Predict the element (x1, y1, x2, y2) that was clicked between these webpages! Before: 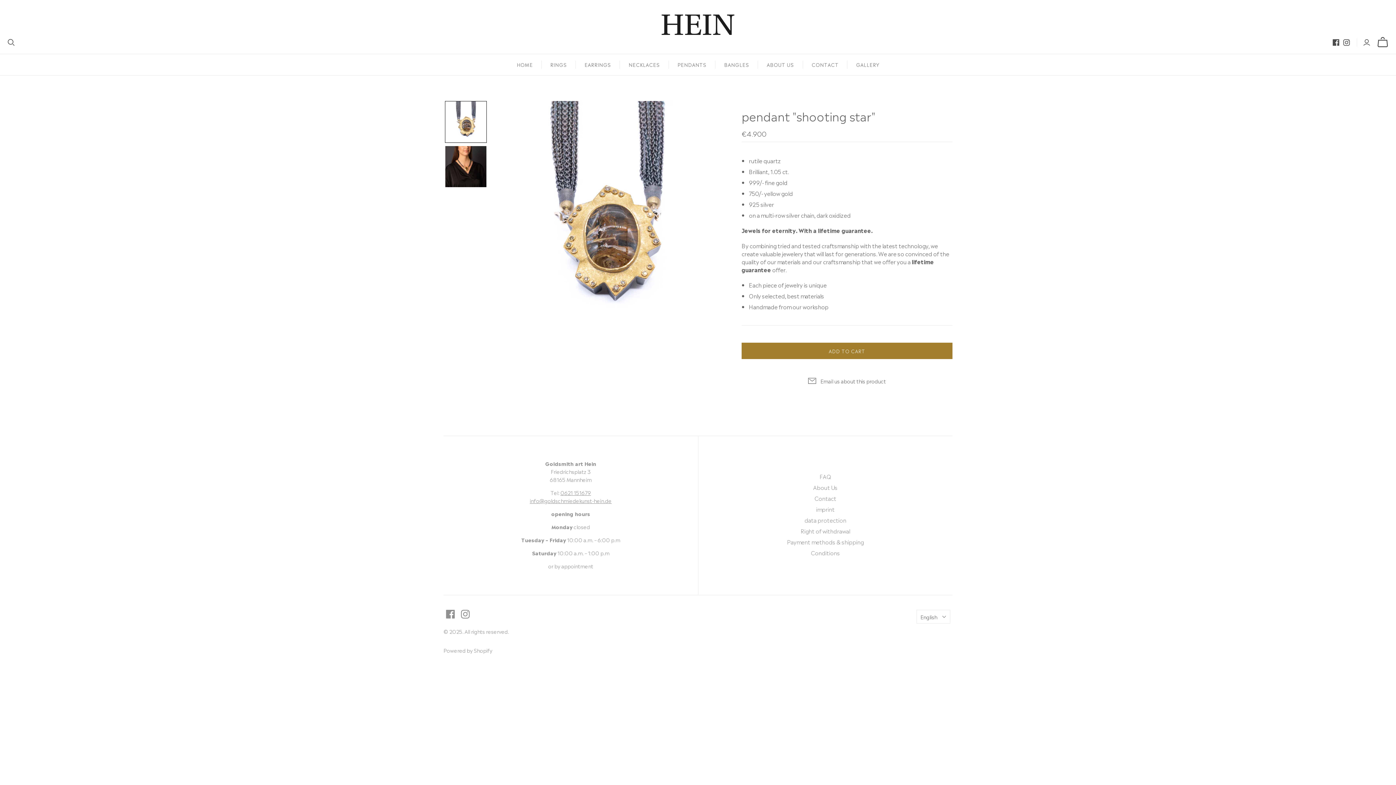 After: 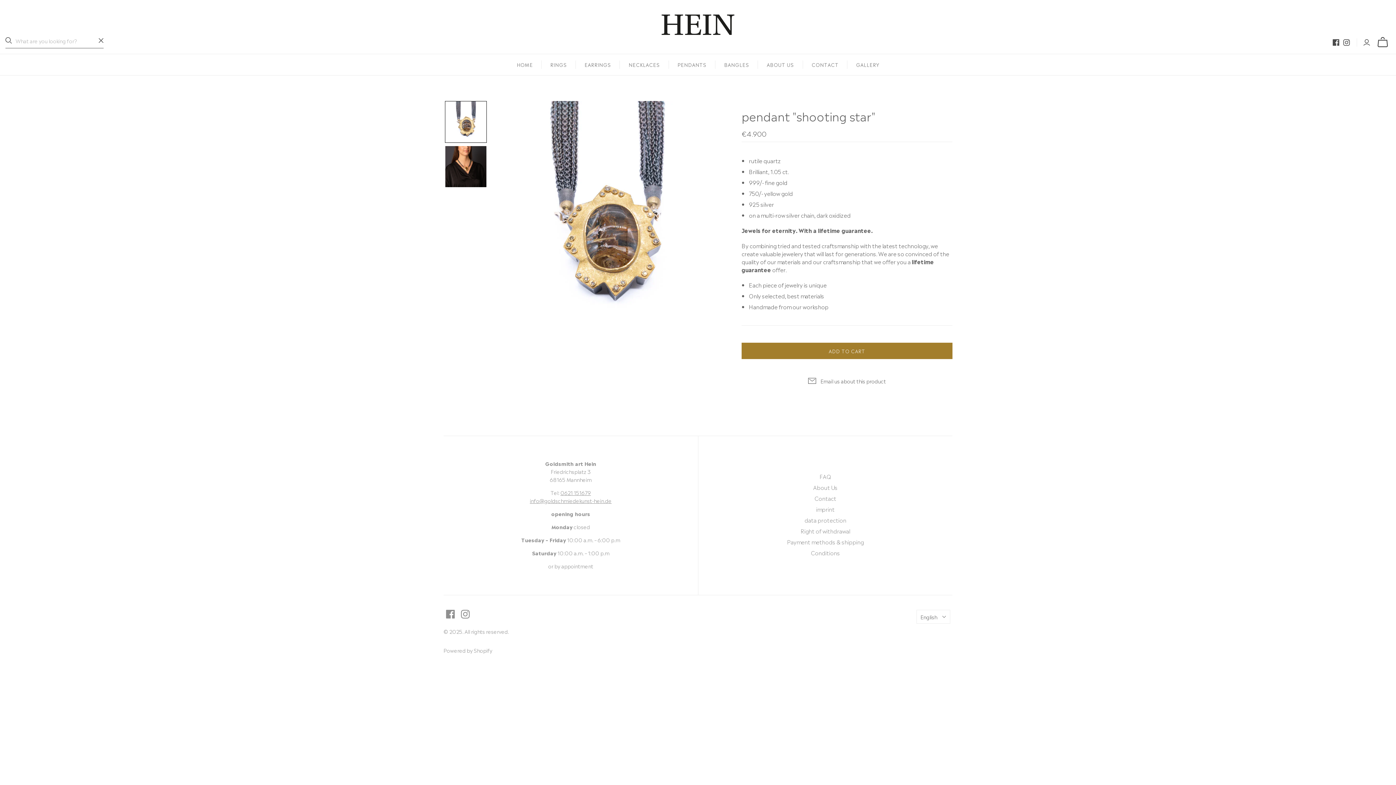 Action: bbox: (7, 38, 14, 46) label: Open search